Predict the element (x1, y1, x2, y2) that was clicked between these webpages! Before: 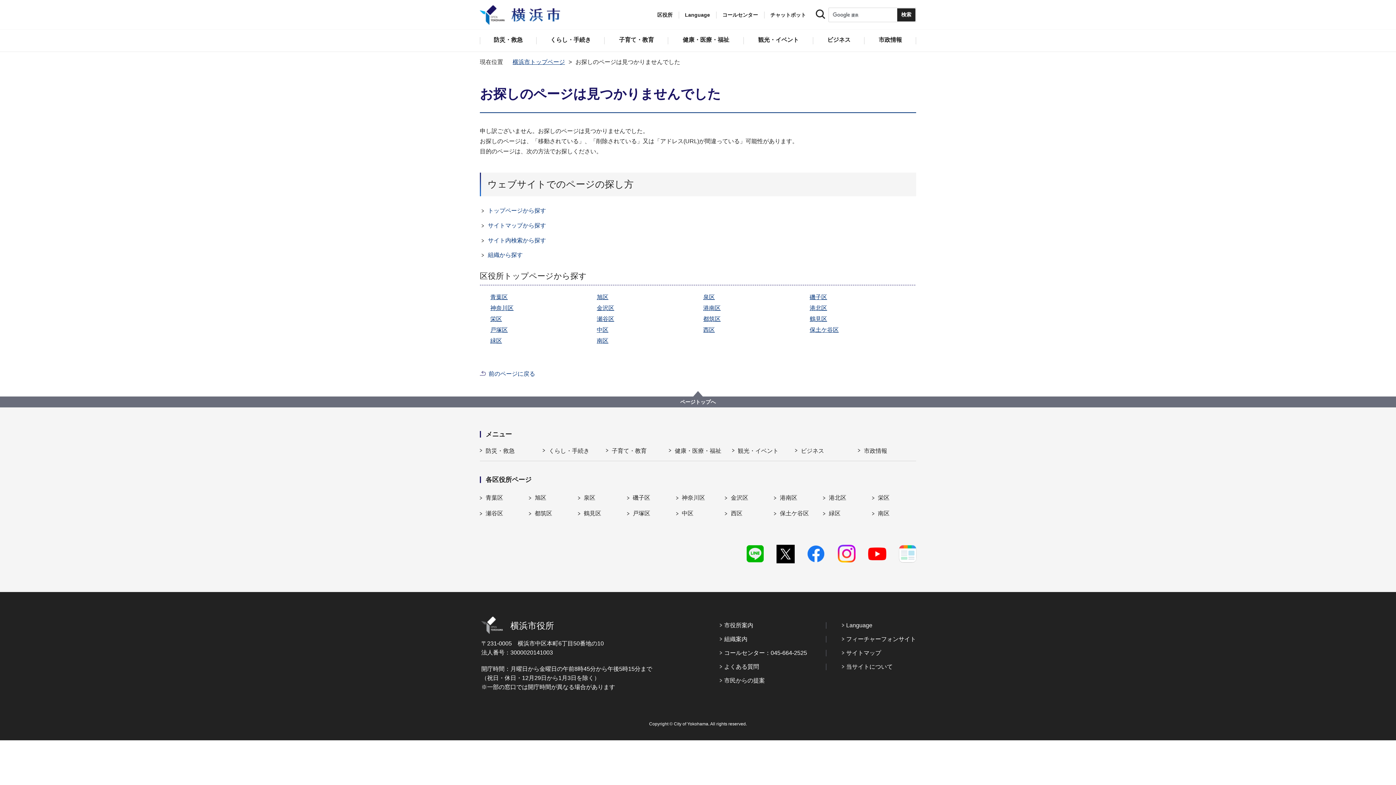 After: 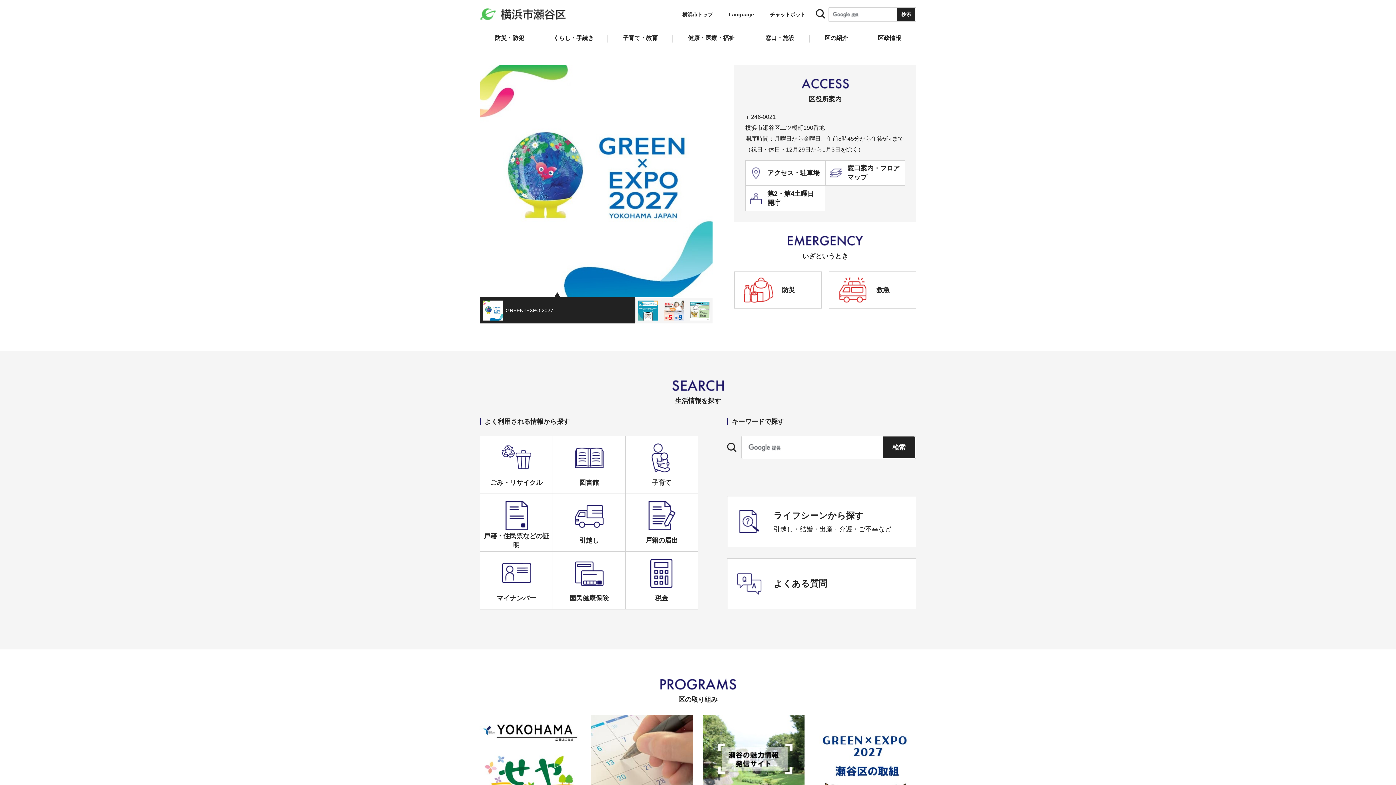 Action: label: 瀬谷区 bbox: (480, 510, 503, 517)